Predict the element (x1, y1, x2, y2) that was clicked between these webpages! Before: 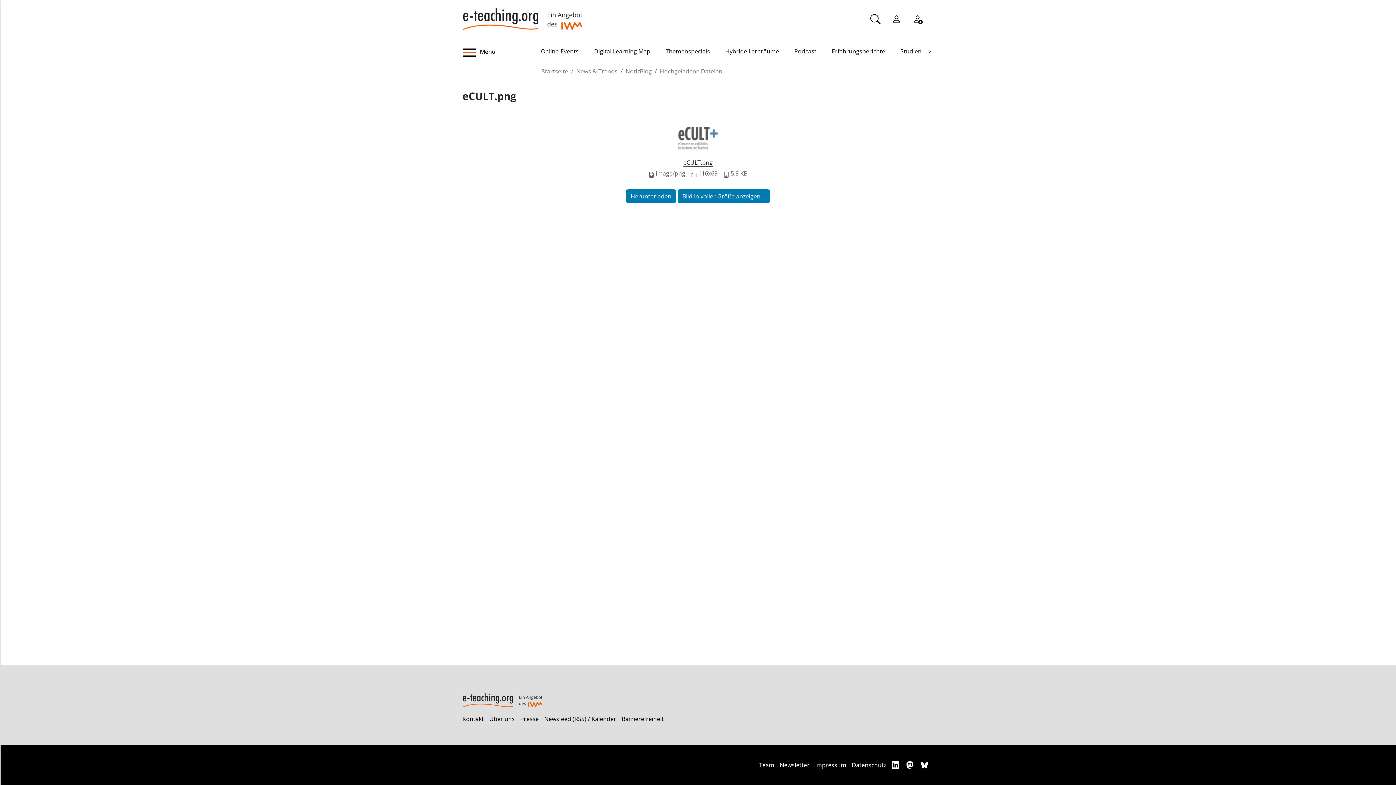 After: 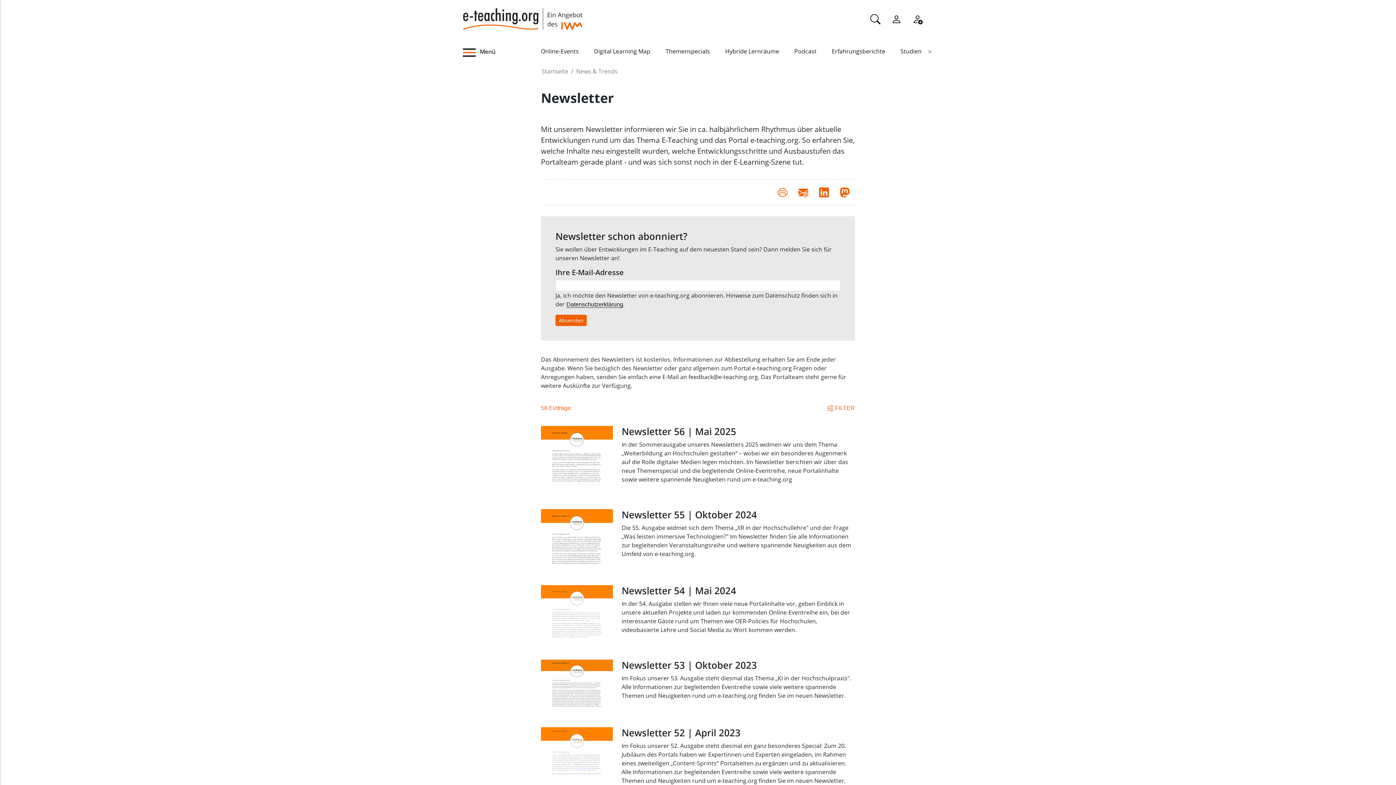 Action: label: Newsletter bbox: (780, 761, 809, 769)